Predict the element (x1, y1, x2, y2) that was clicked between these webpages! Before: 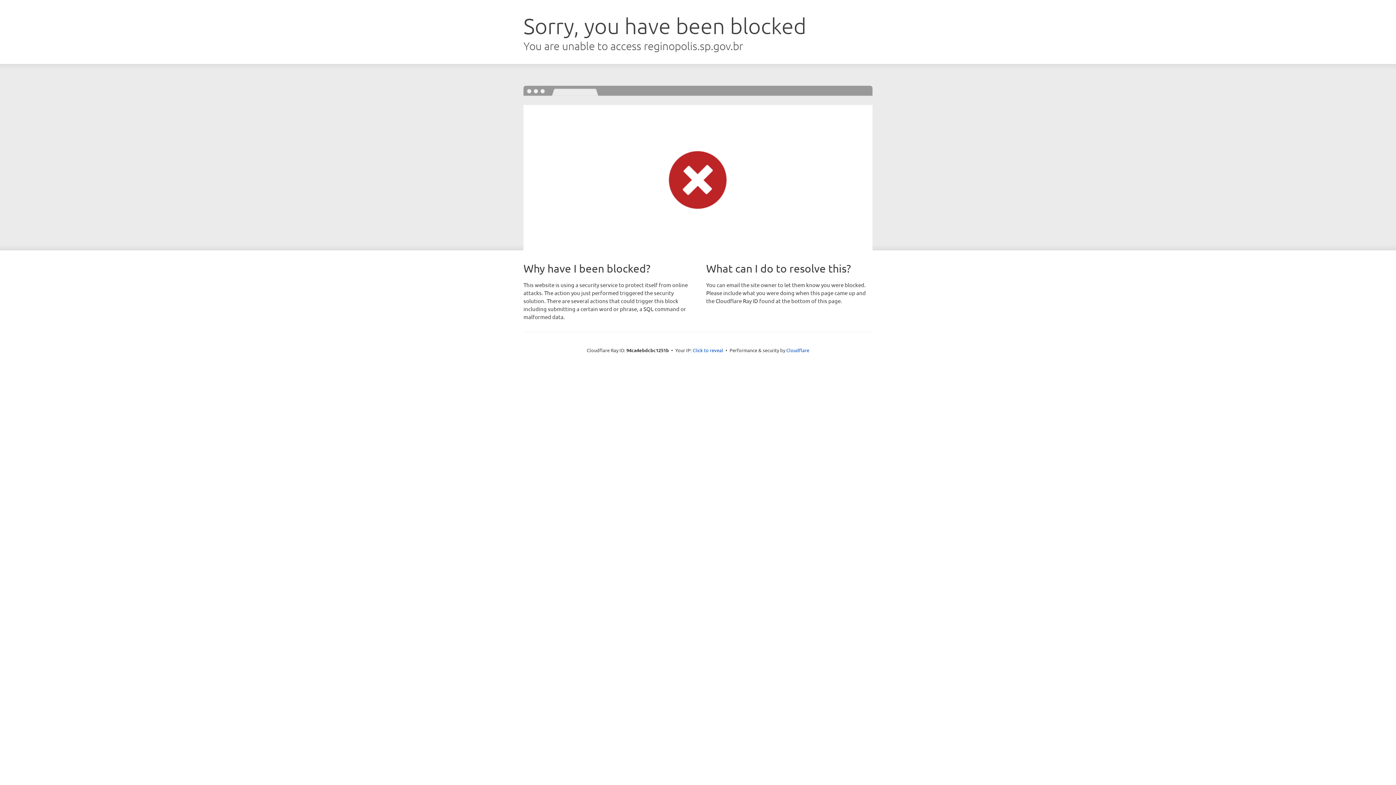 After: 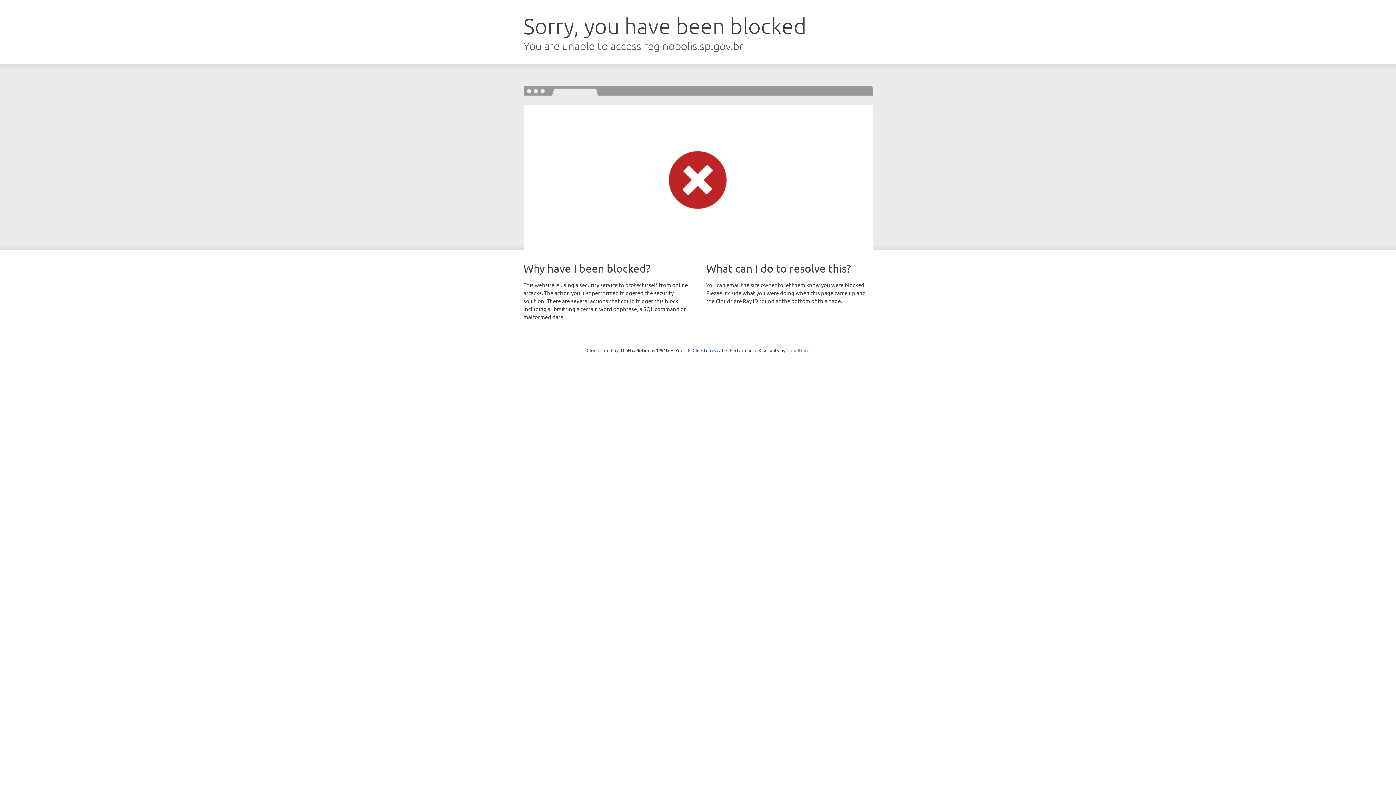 Action: label: Cloudflare bbox: (786, 347, 809, 353)